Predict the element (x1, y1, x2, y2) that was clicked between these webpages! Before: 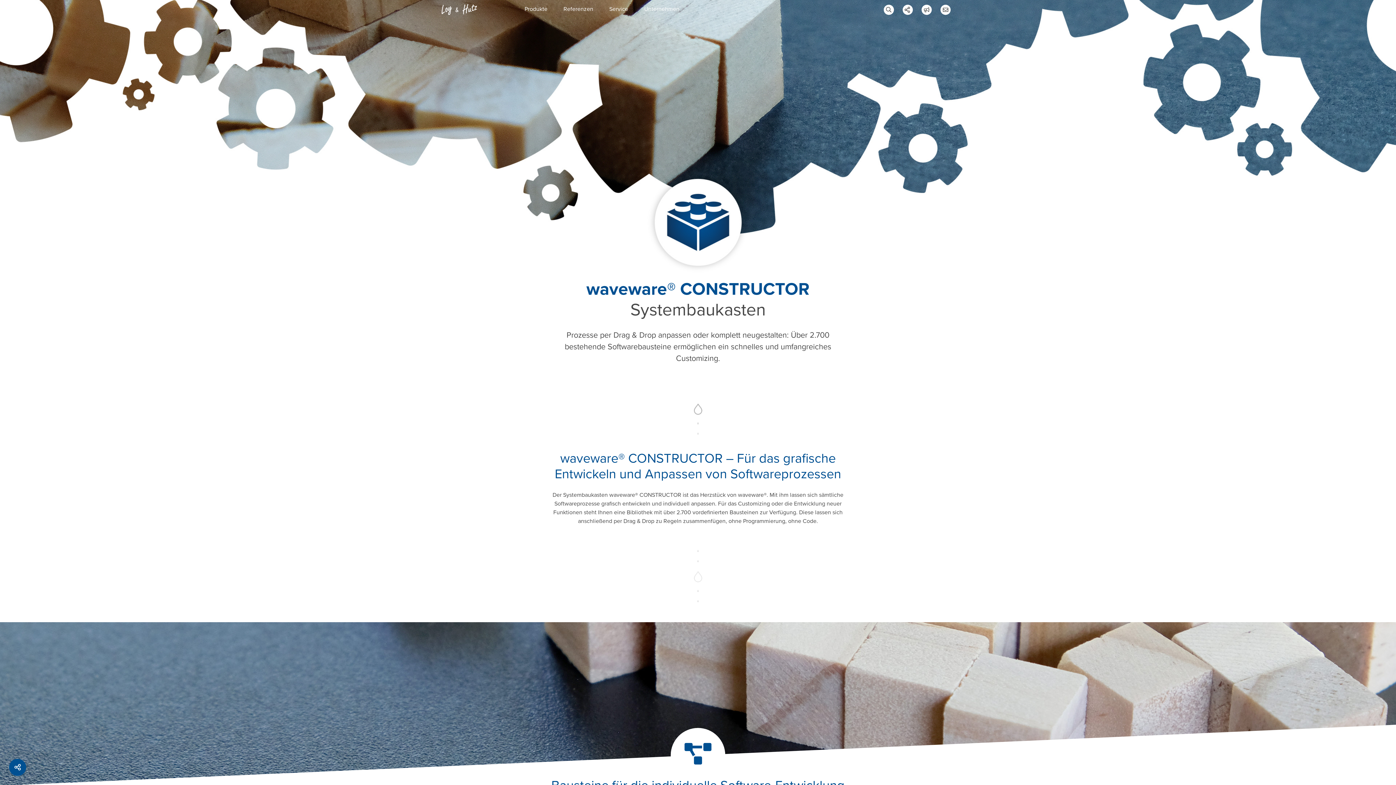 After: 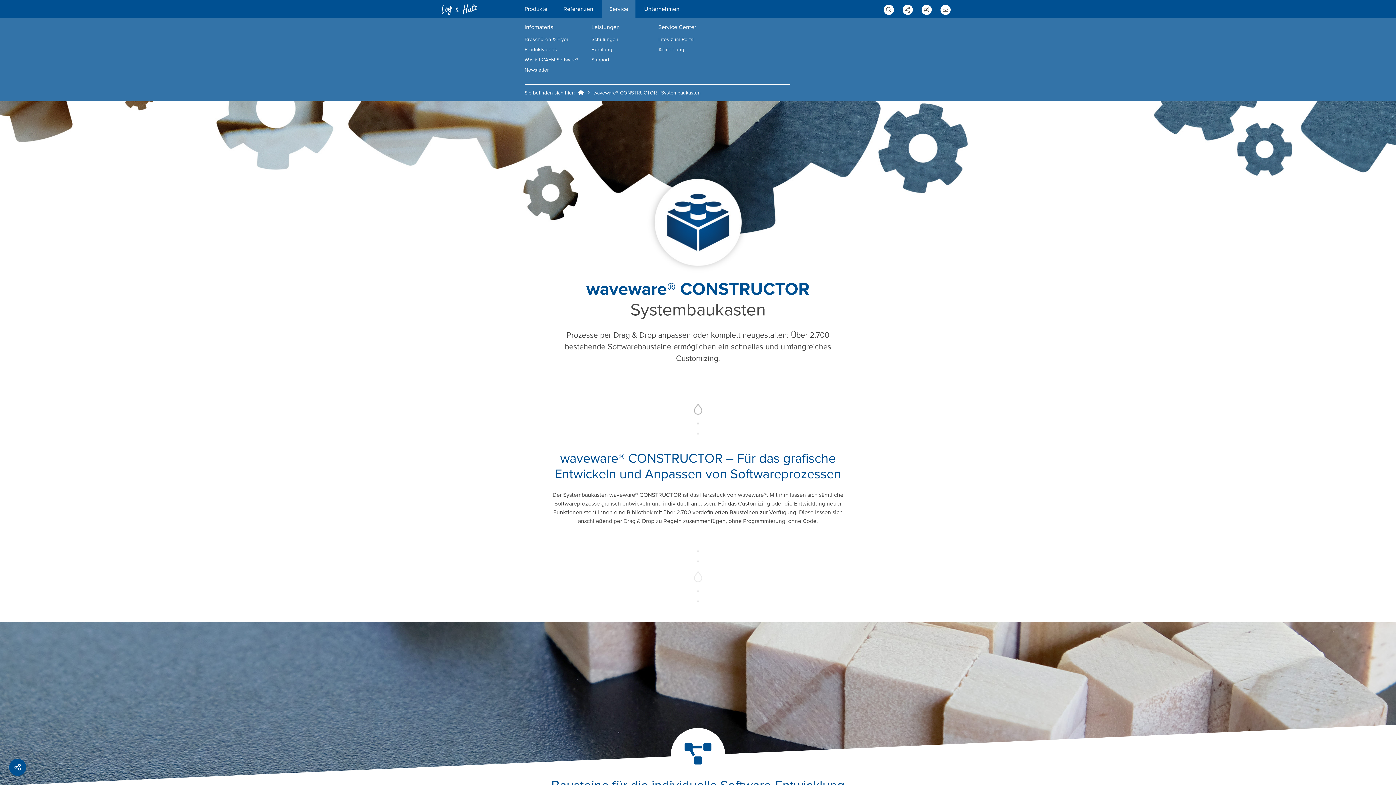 Action: label: Service bbox: (609, 5, 628, 12)